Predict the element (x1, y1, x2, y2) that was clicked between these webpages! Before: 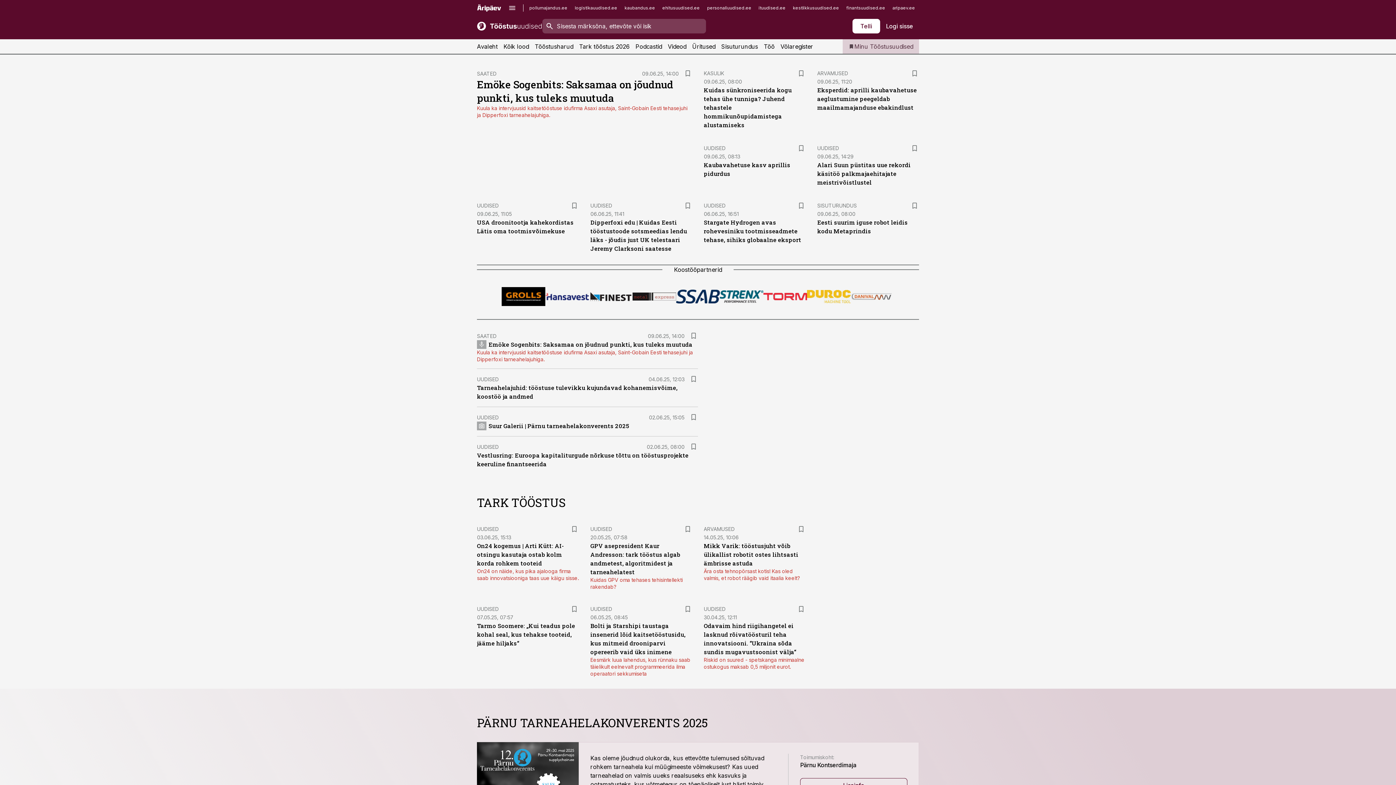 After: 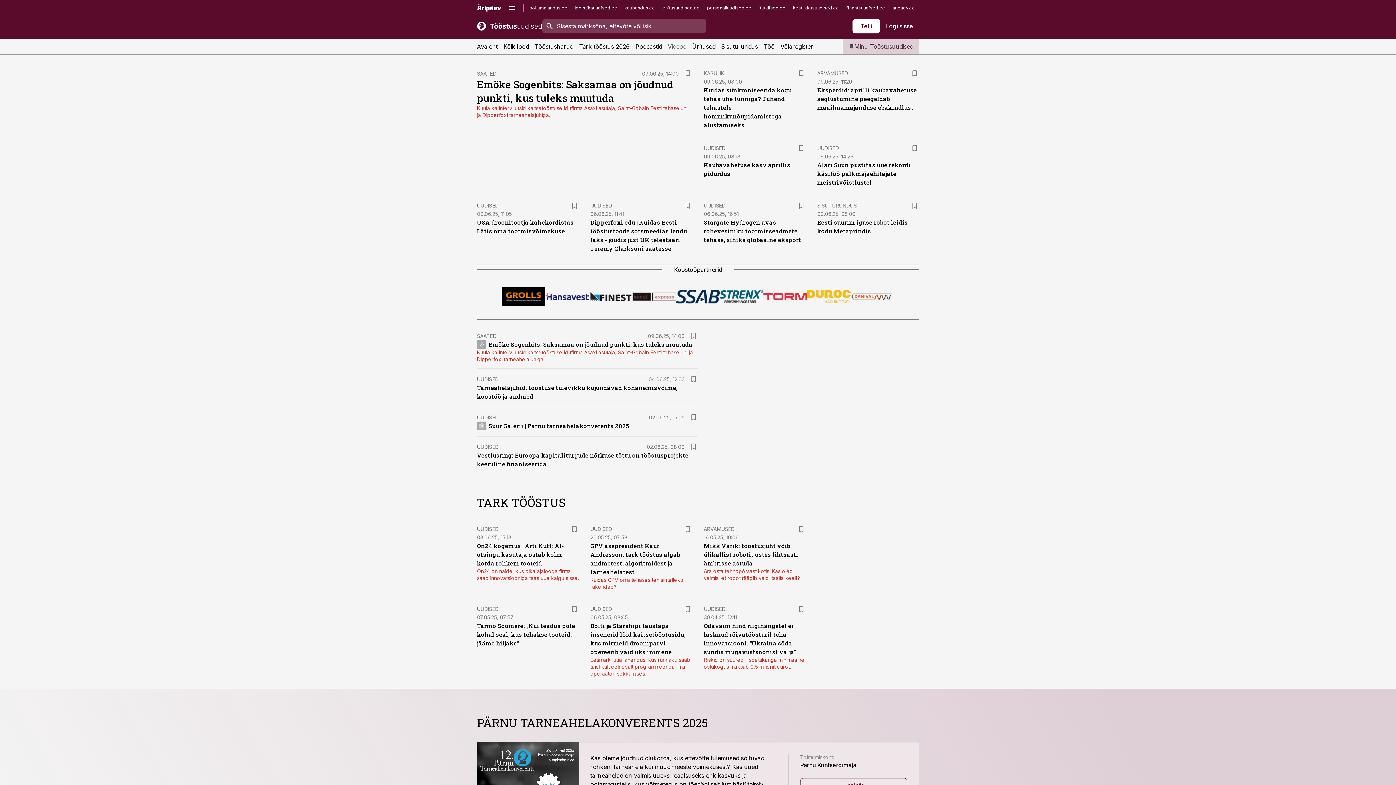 Action: label: Videod bbox: (668, 39, 686, 53)